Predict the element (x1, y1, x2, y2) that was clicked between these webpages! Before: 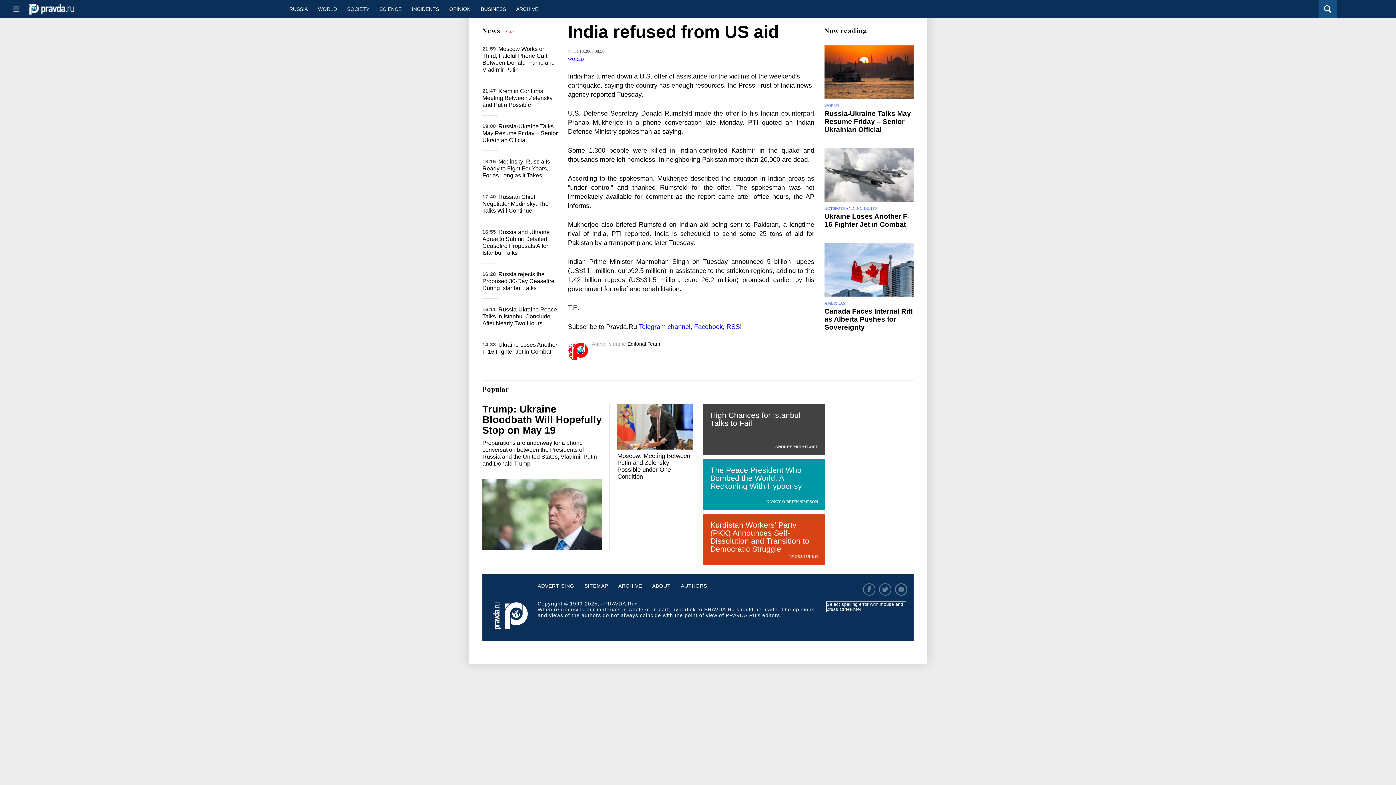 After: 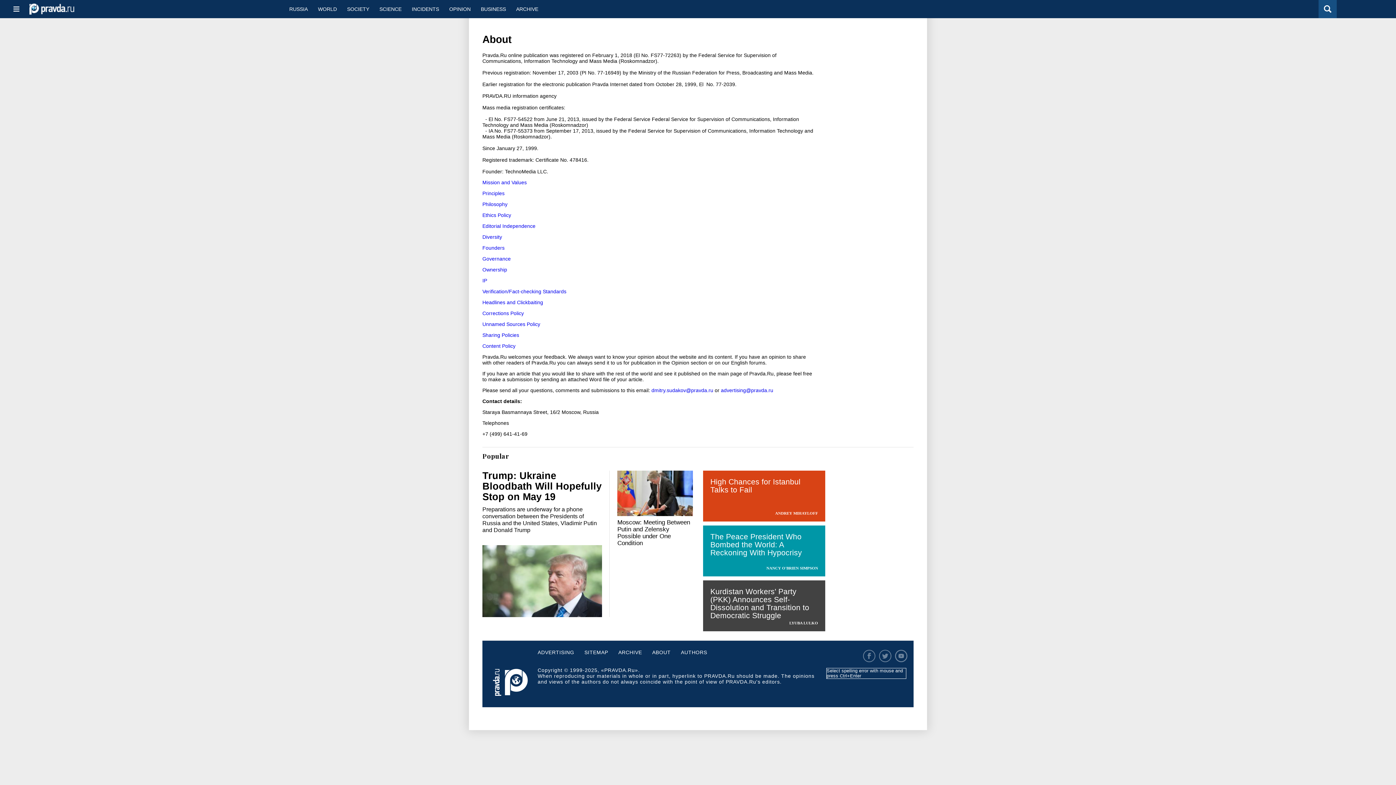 Action: bbox: (652, 583, 670, 597) label: ABOUT